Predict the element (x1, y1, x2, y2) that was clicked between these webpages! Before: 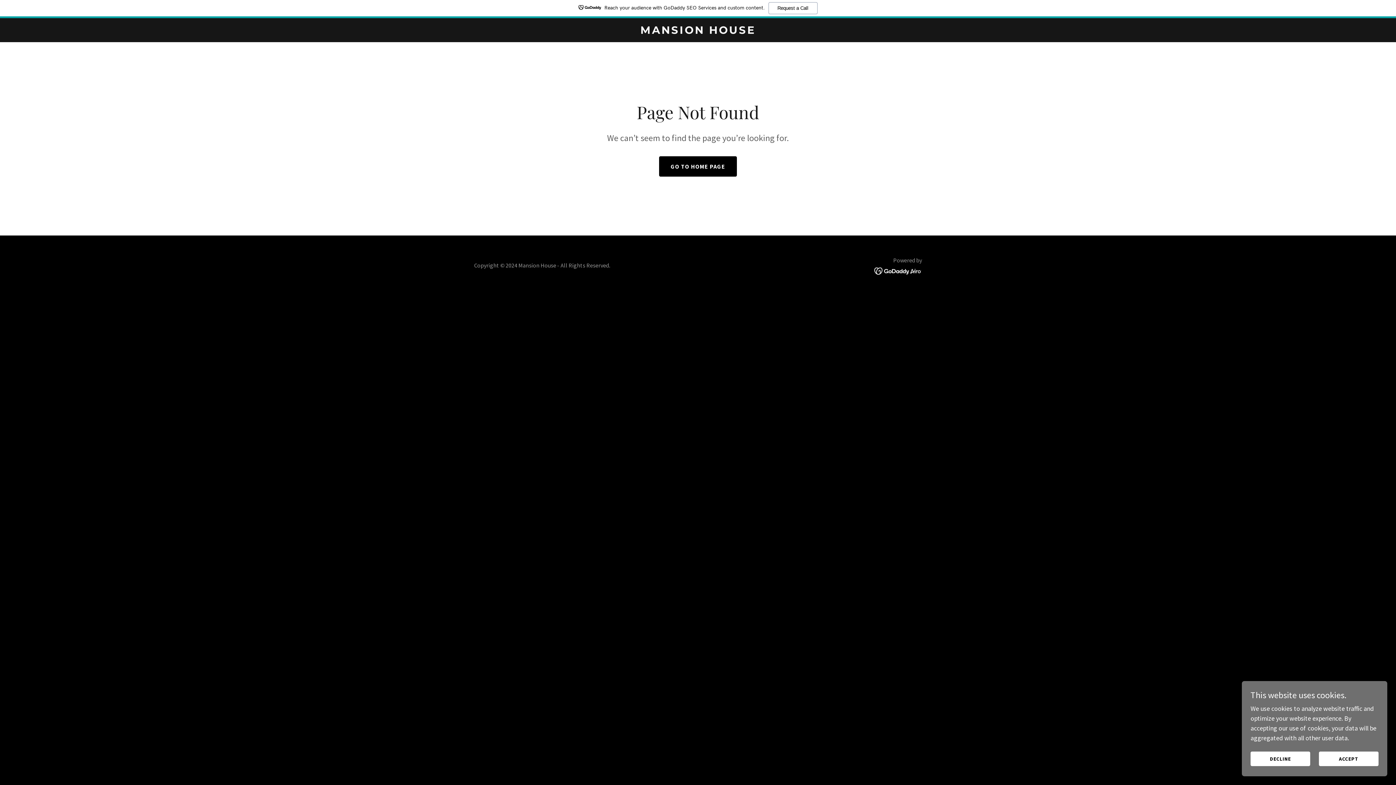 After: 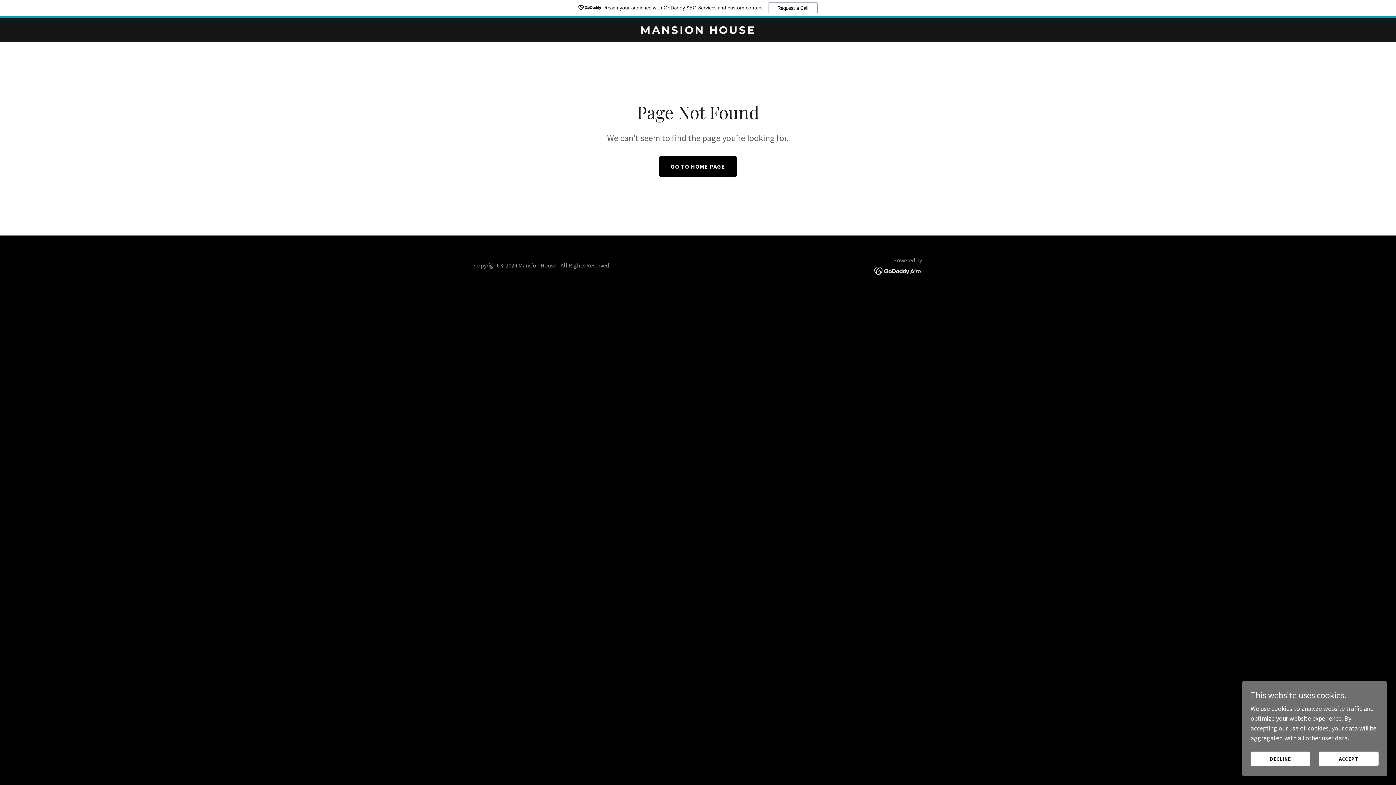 Action: bbox: (0, 0, 1396, 18) label: Reach your audience with GoDaddy SEO Services and custom content.
Request a Call